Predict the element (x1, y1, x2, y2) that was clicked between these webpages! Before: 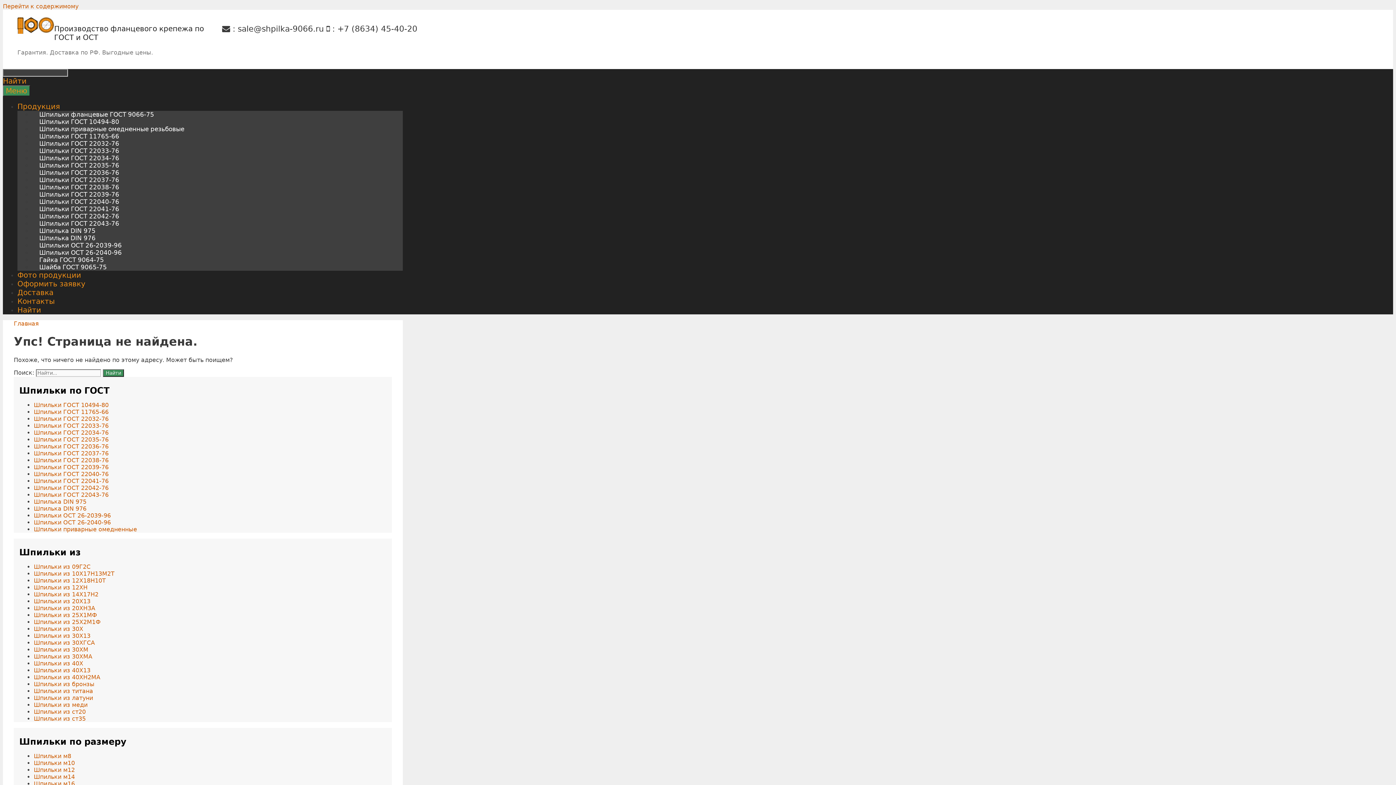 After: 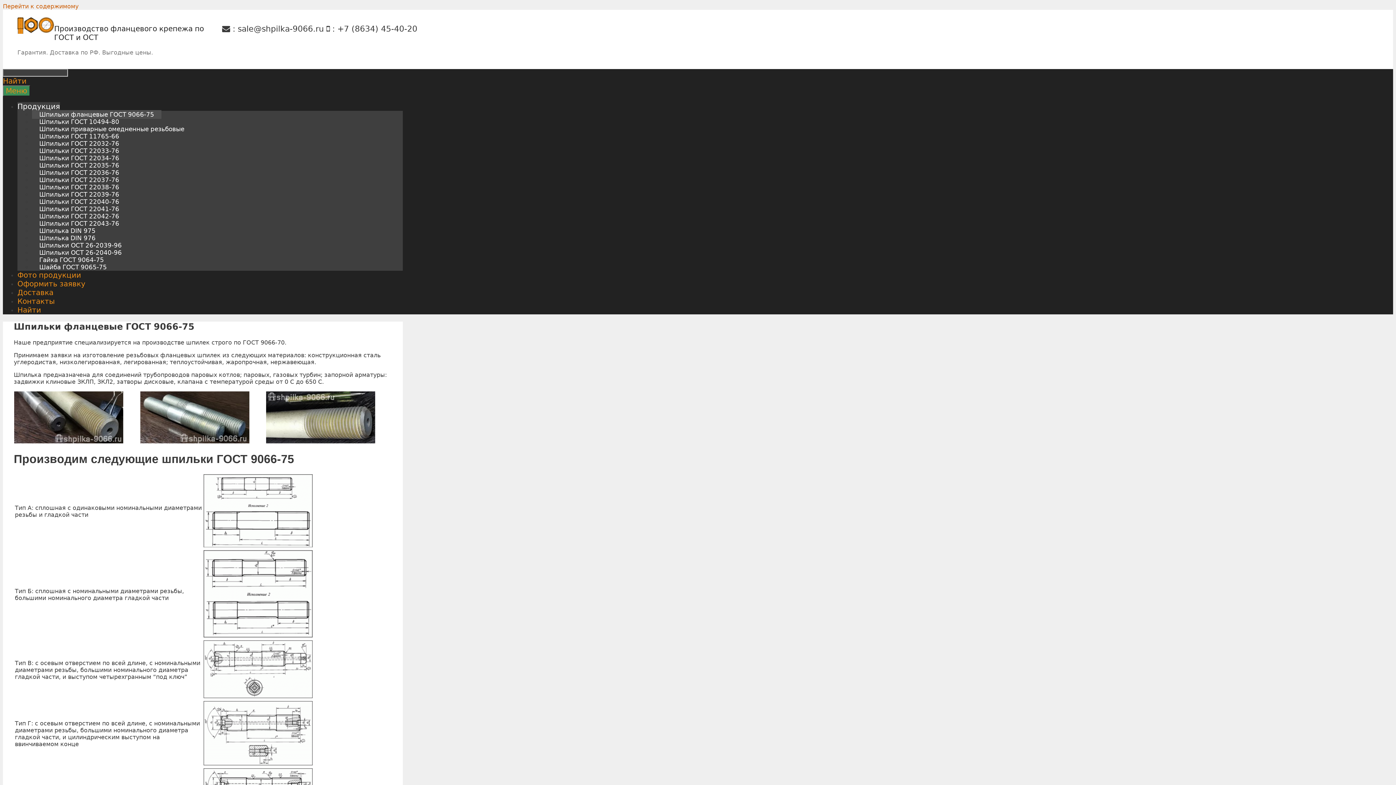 Action: bbox: (13, 320, 38, 327) label: Главная